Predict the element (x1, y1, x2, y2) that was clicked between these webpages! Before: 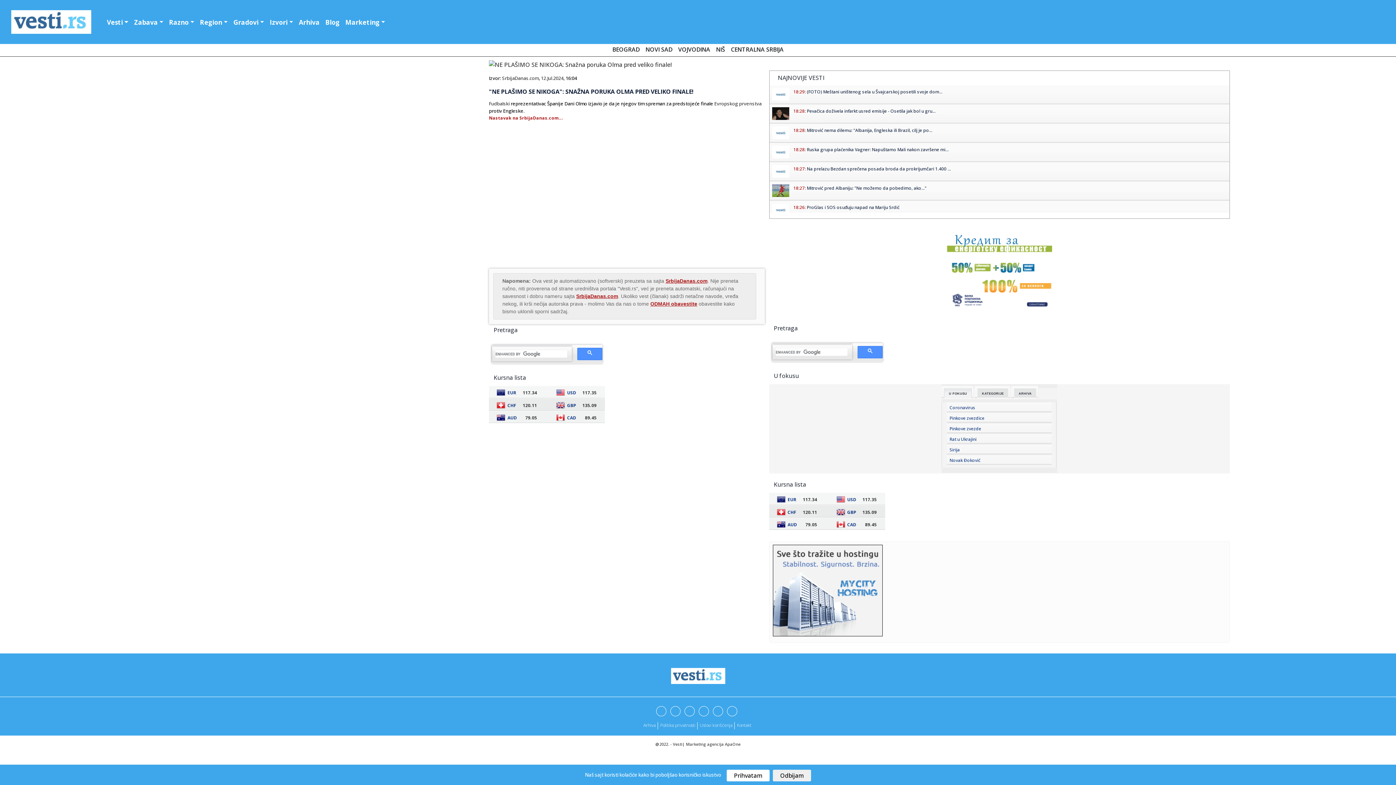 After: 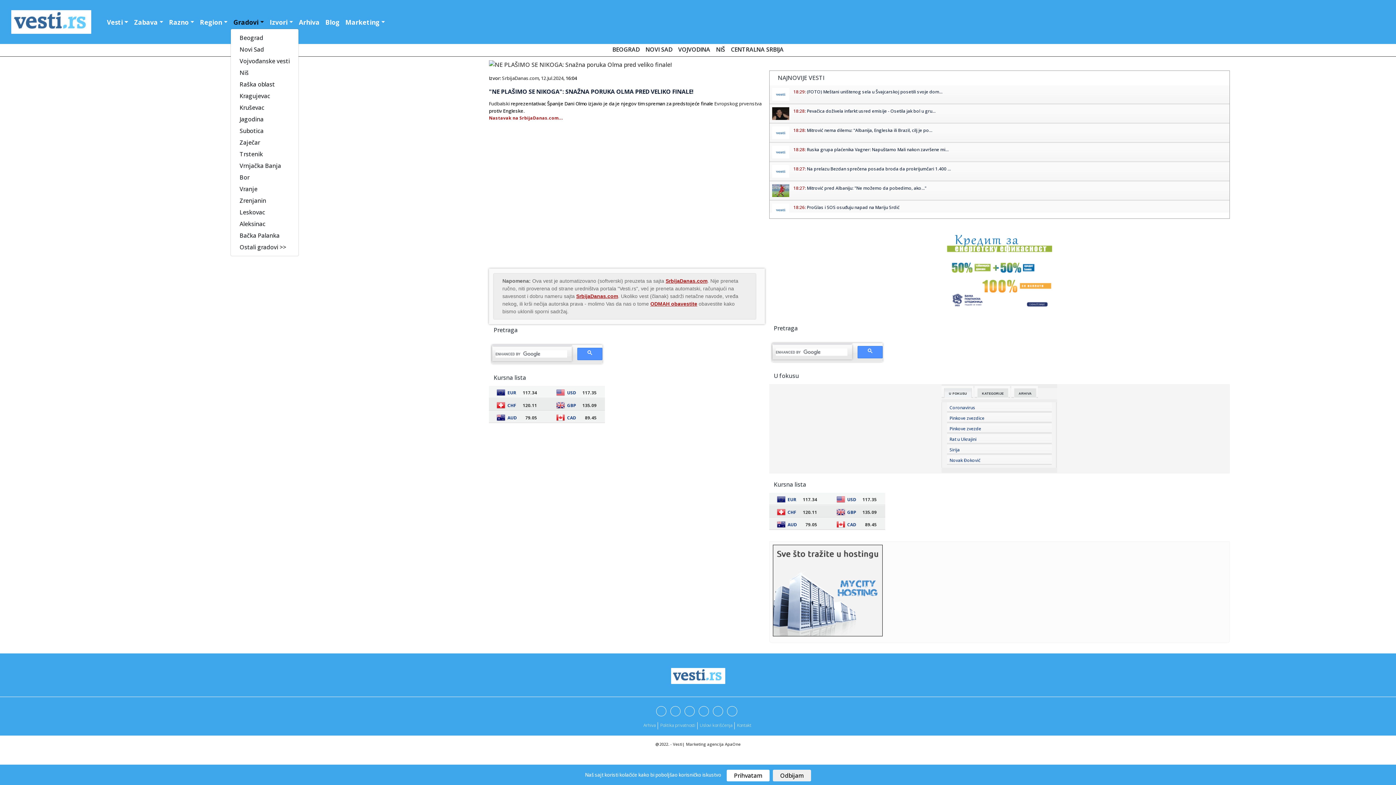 Action: bbox: (230, 16, 266, 27) label: Gradovi